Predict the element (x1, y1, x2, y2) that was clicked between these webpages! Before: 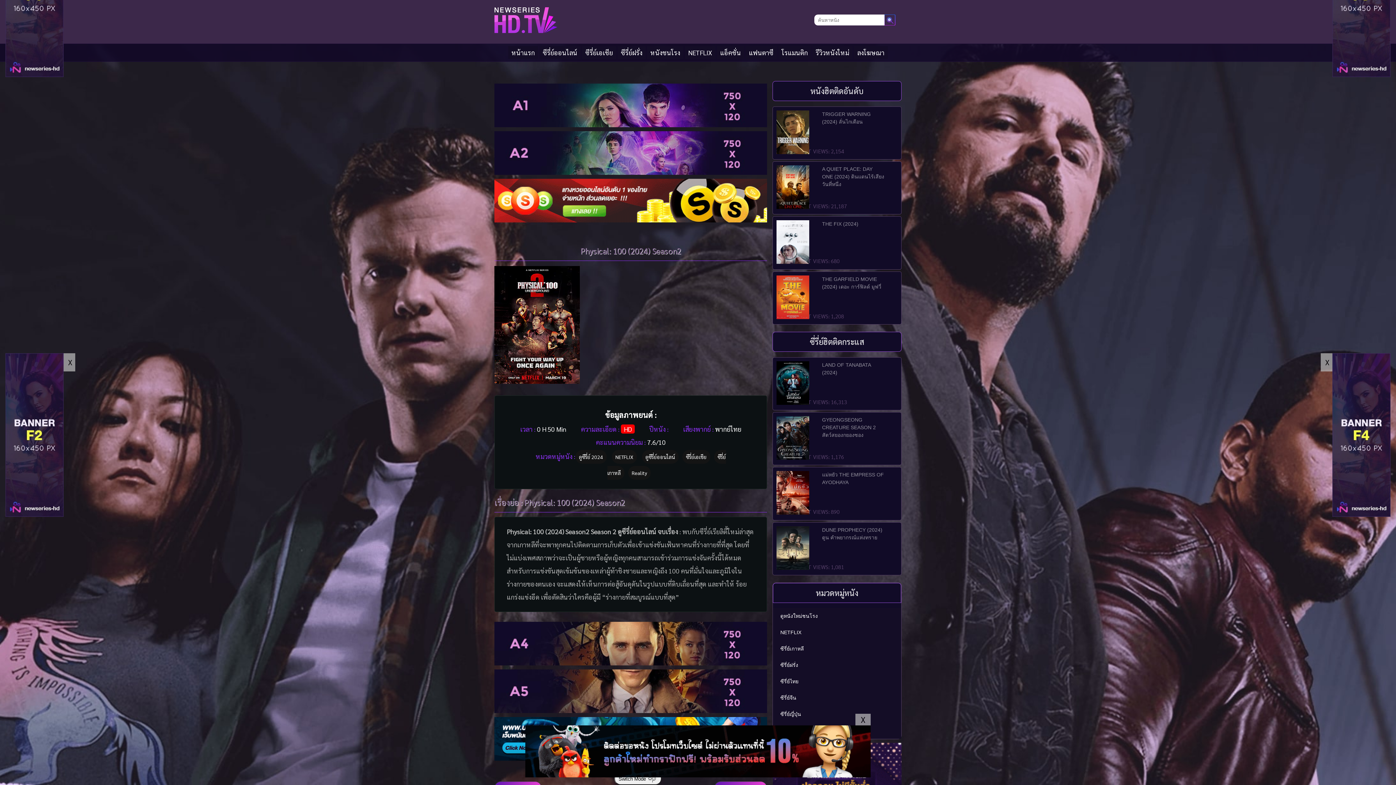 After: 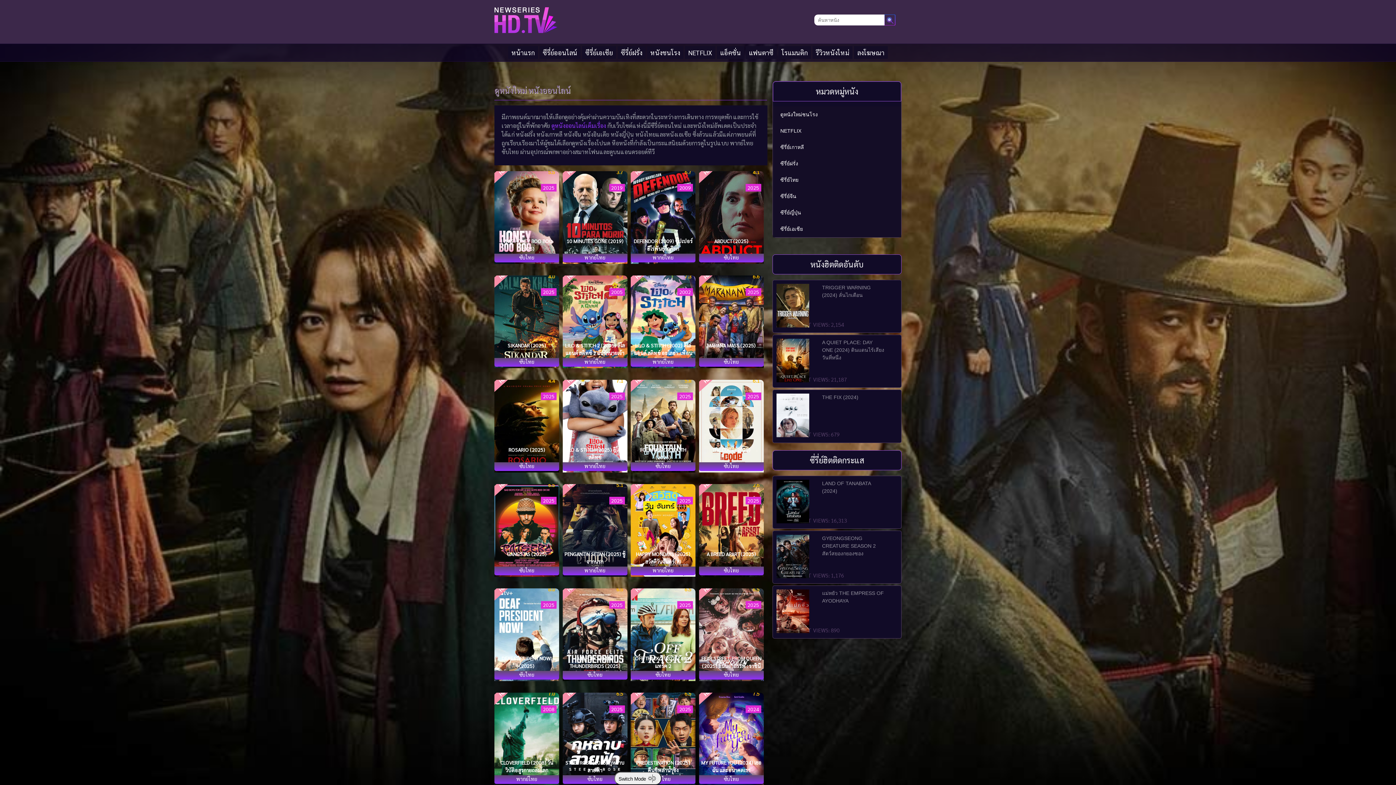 Action: bbox: (650, 46, 680, 59) label: หนังชนโรง